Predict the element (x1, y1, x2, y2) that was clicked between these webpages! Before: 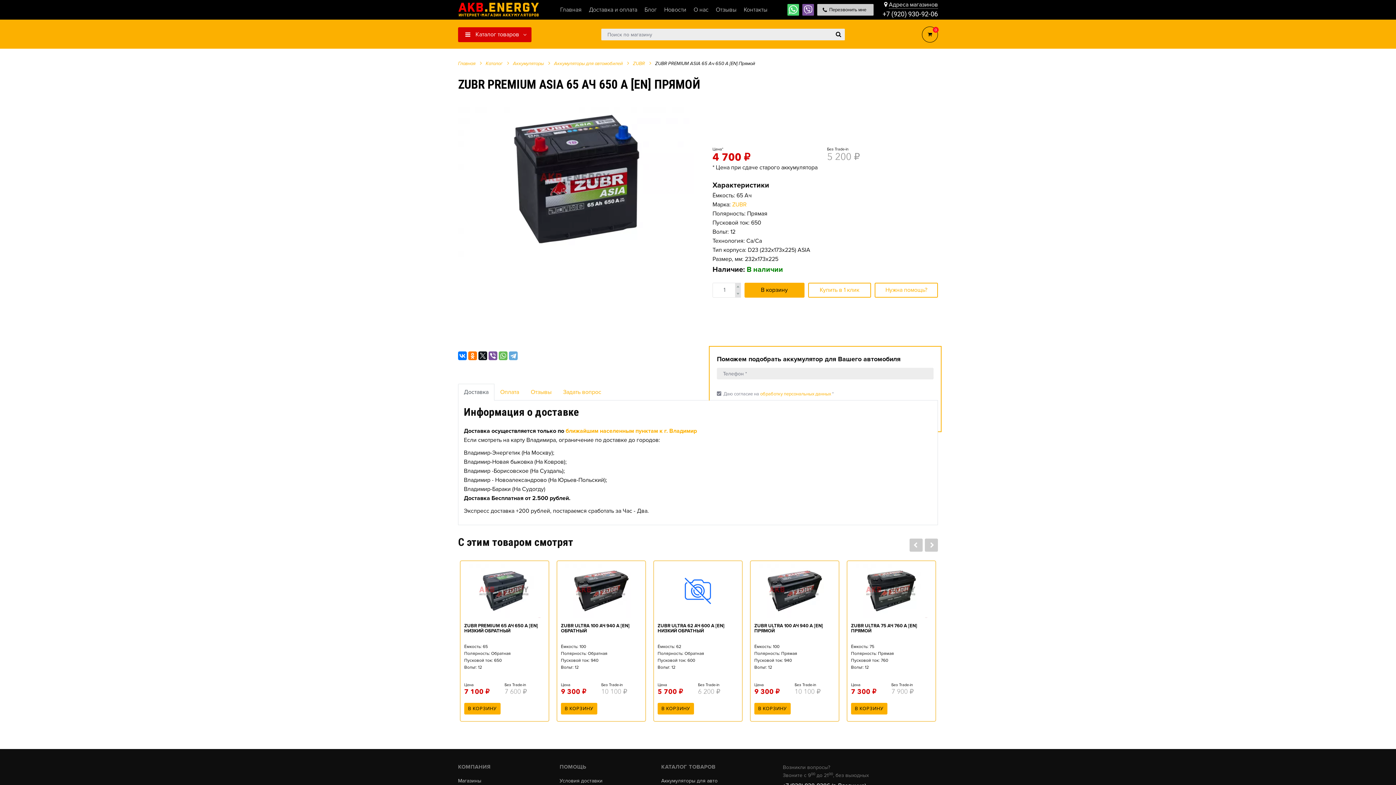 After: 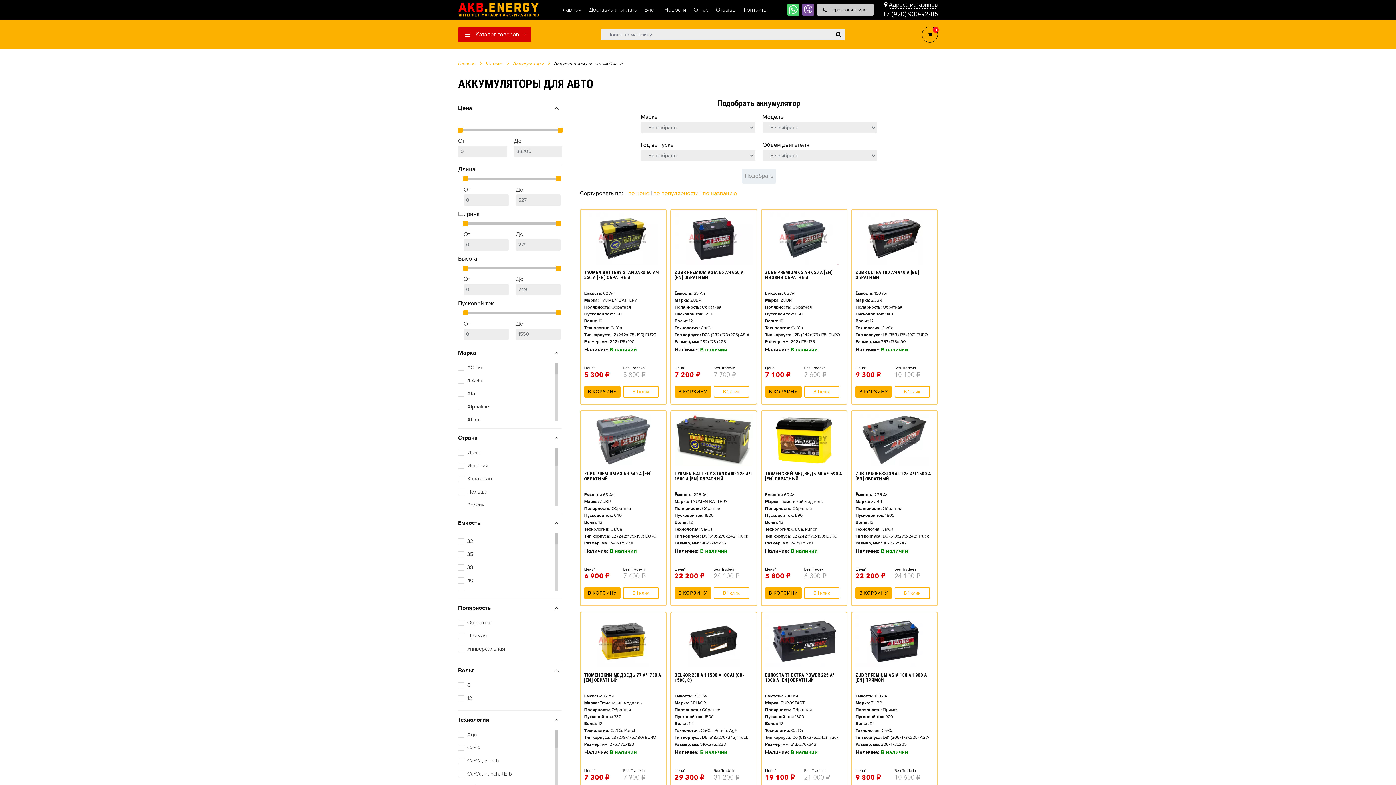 Action: bbox: (554, 60, 622, 66) label: Аккумуляторы для автомобилей